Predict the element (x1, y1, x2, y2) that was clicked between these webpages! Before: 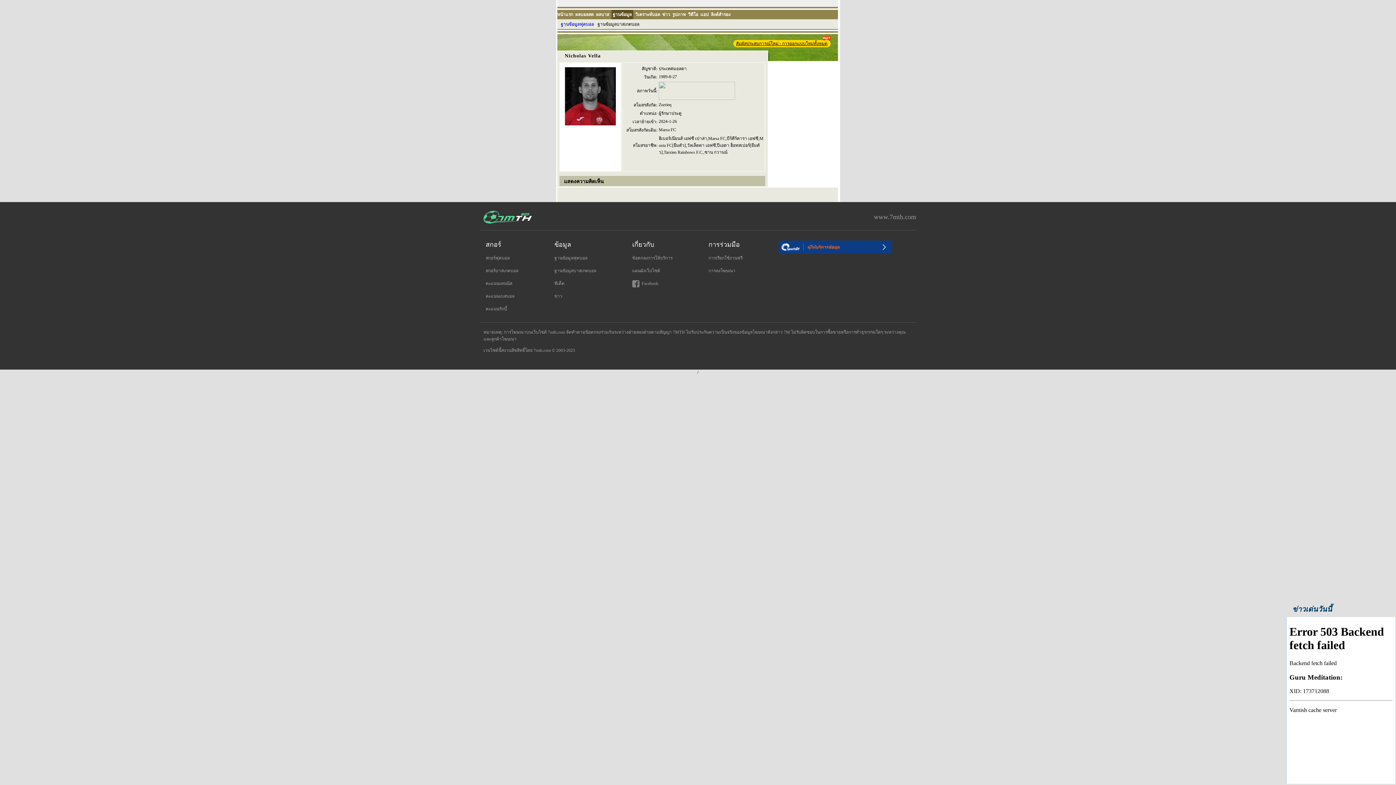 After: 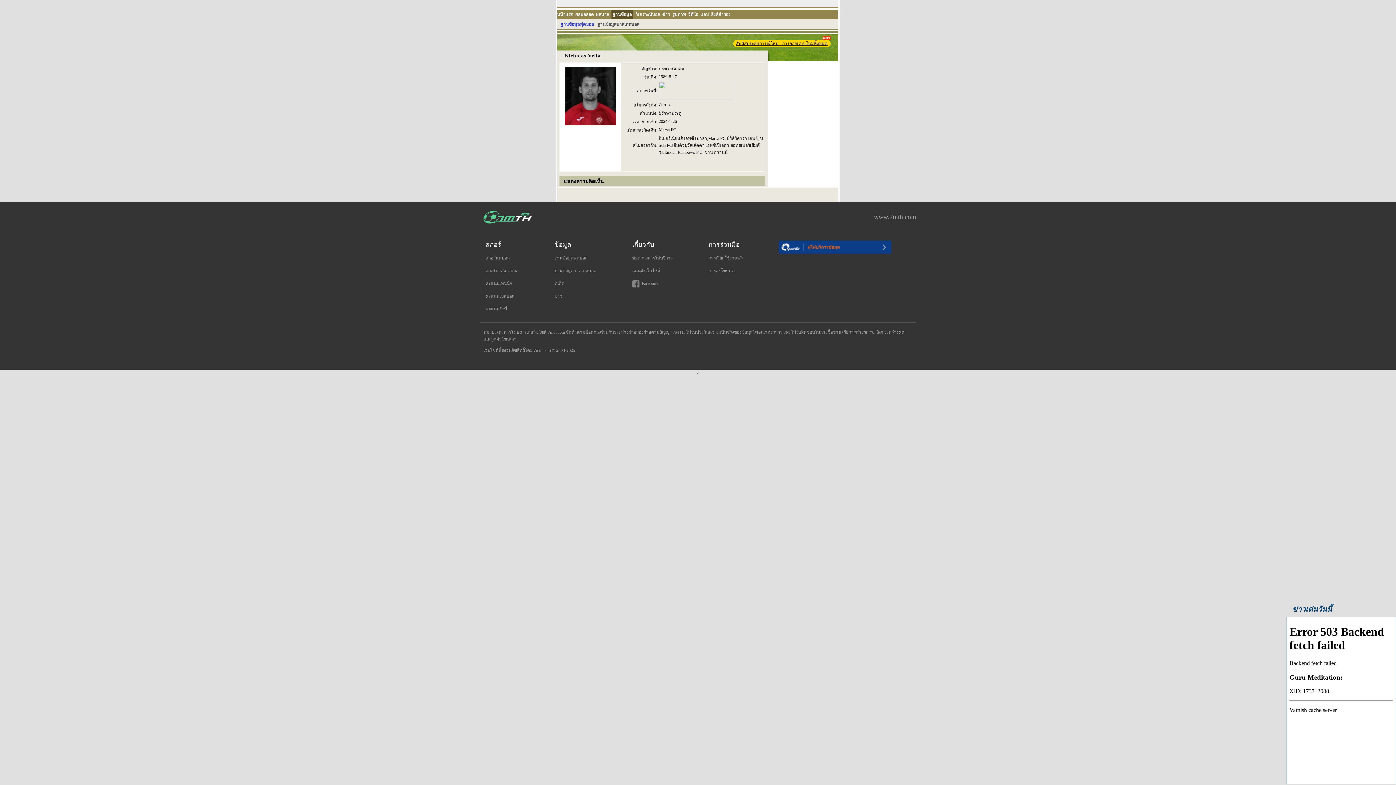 Action: bbox: (708, 254, 742, 261) label: การเรียกใช้งานฟรี